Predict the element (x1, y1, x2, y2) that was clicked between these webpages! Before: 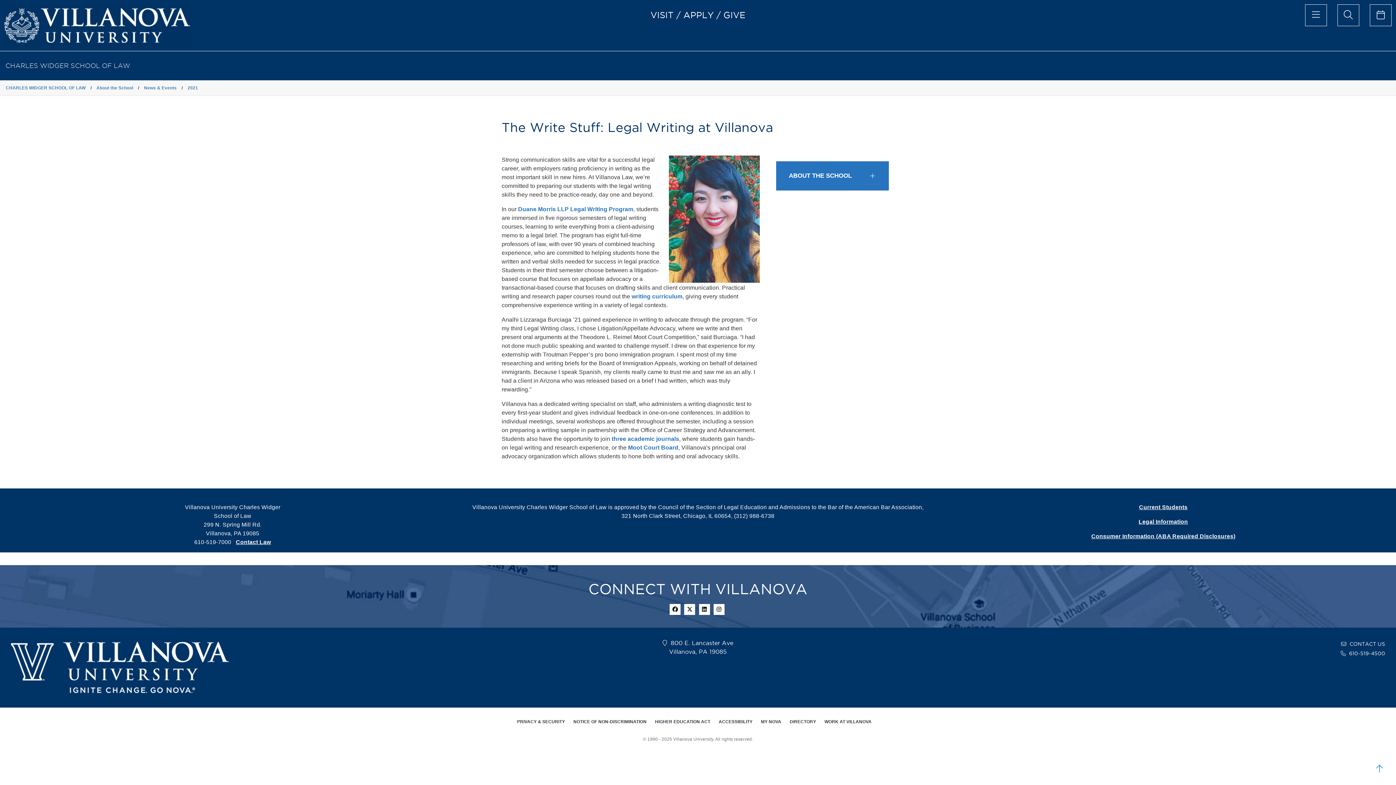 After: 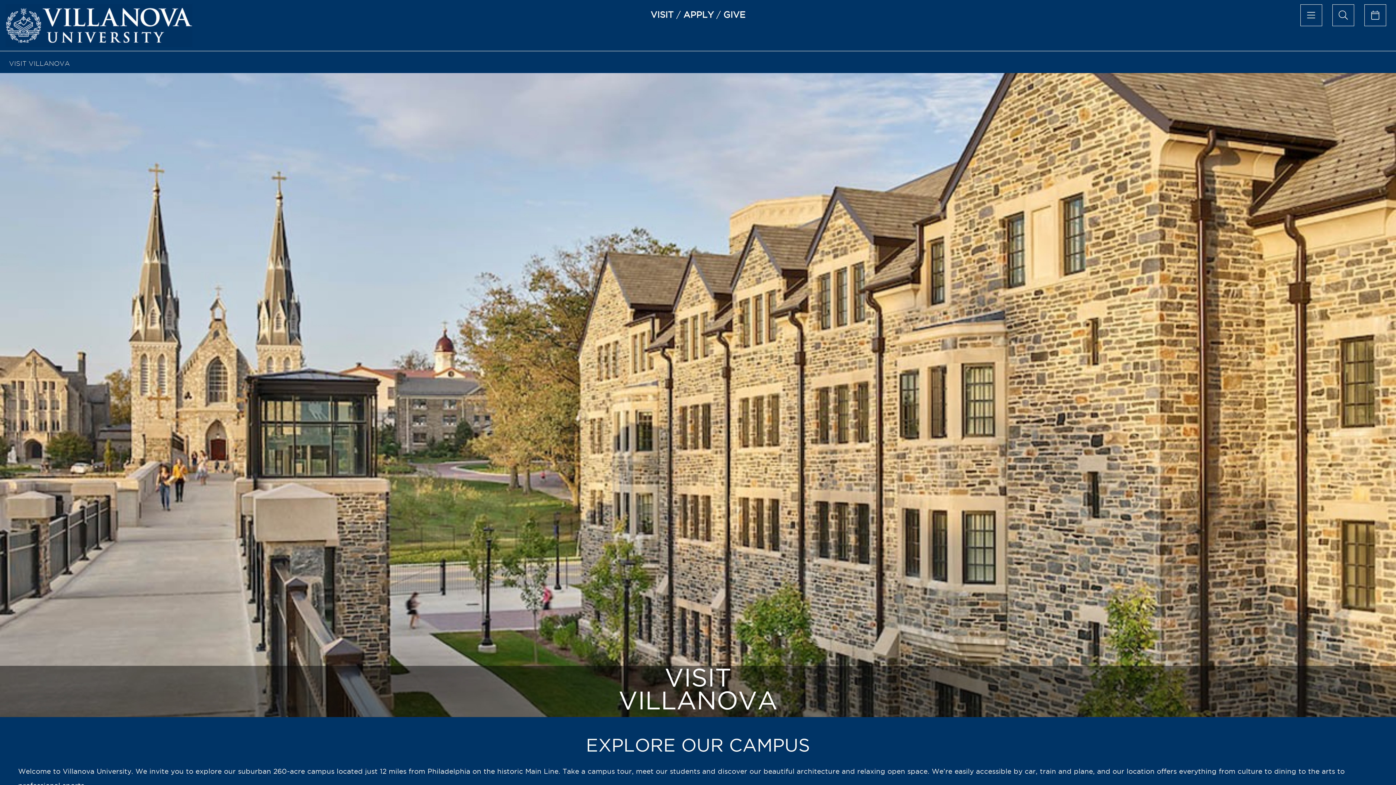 Action: label: VISIT bbox: (650, 10, 673, 19)